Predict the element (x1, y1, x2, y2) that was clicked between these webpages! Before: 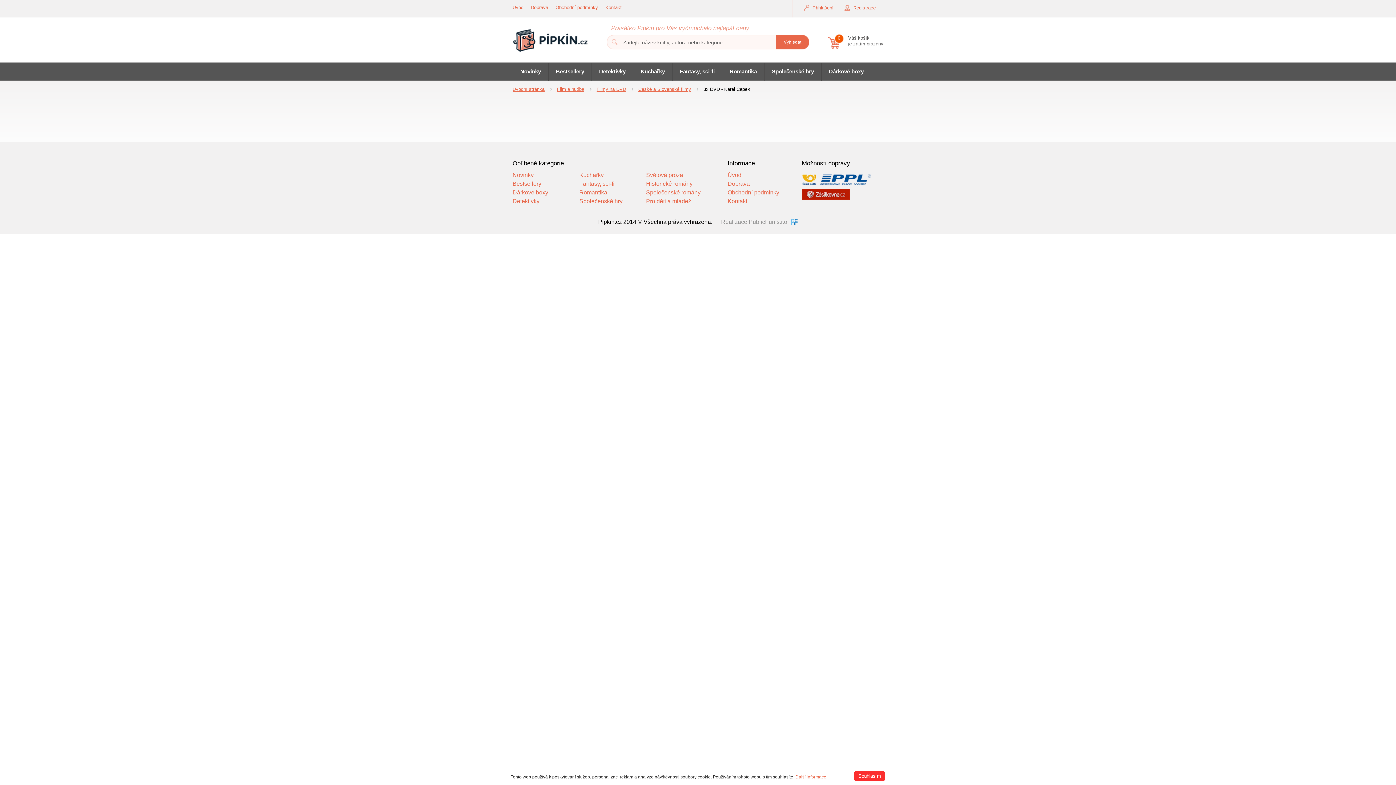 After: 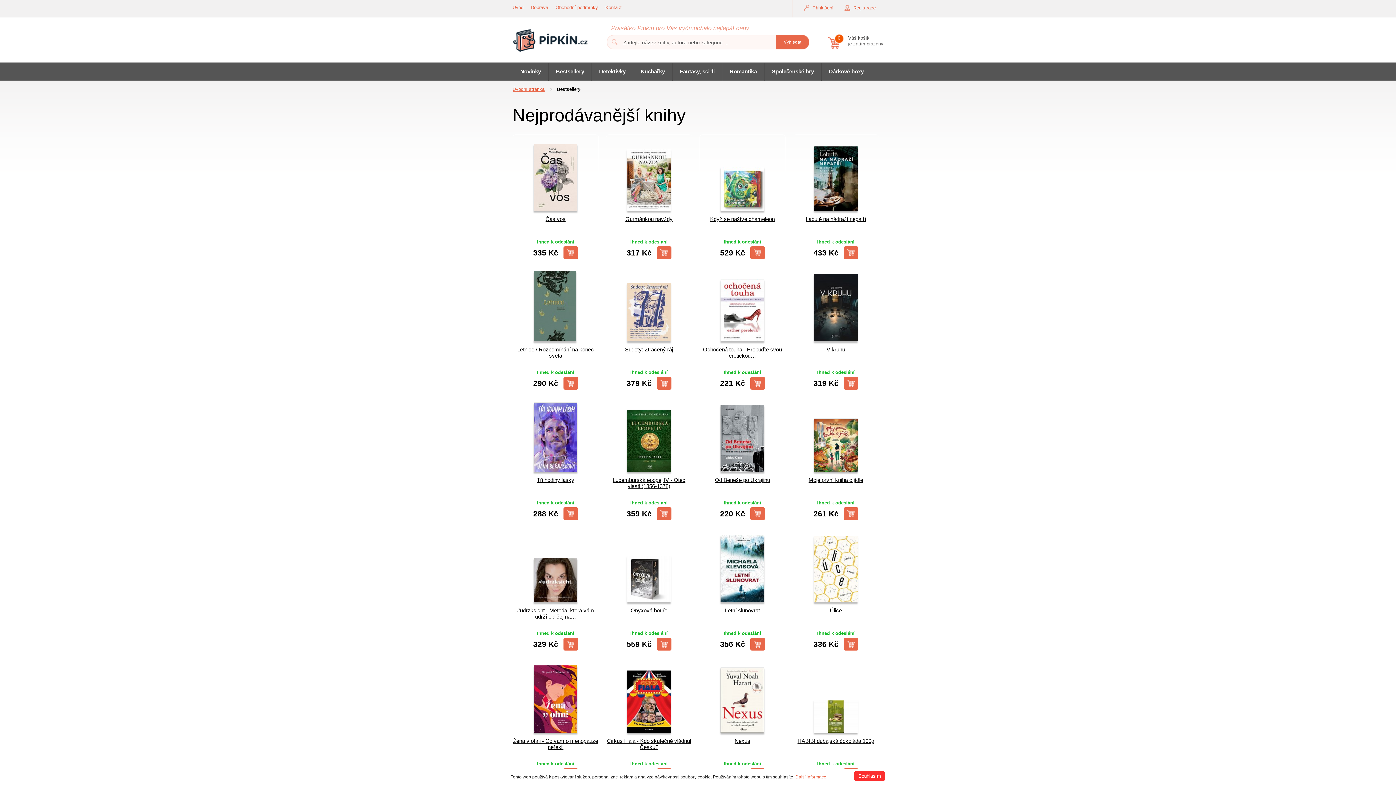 Action: bbox: (548, 62, 591, 80) label: Bestsellery